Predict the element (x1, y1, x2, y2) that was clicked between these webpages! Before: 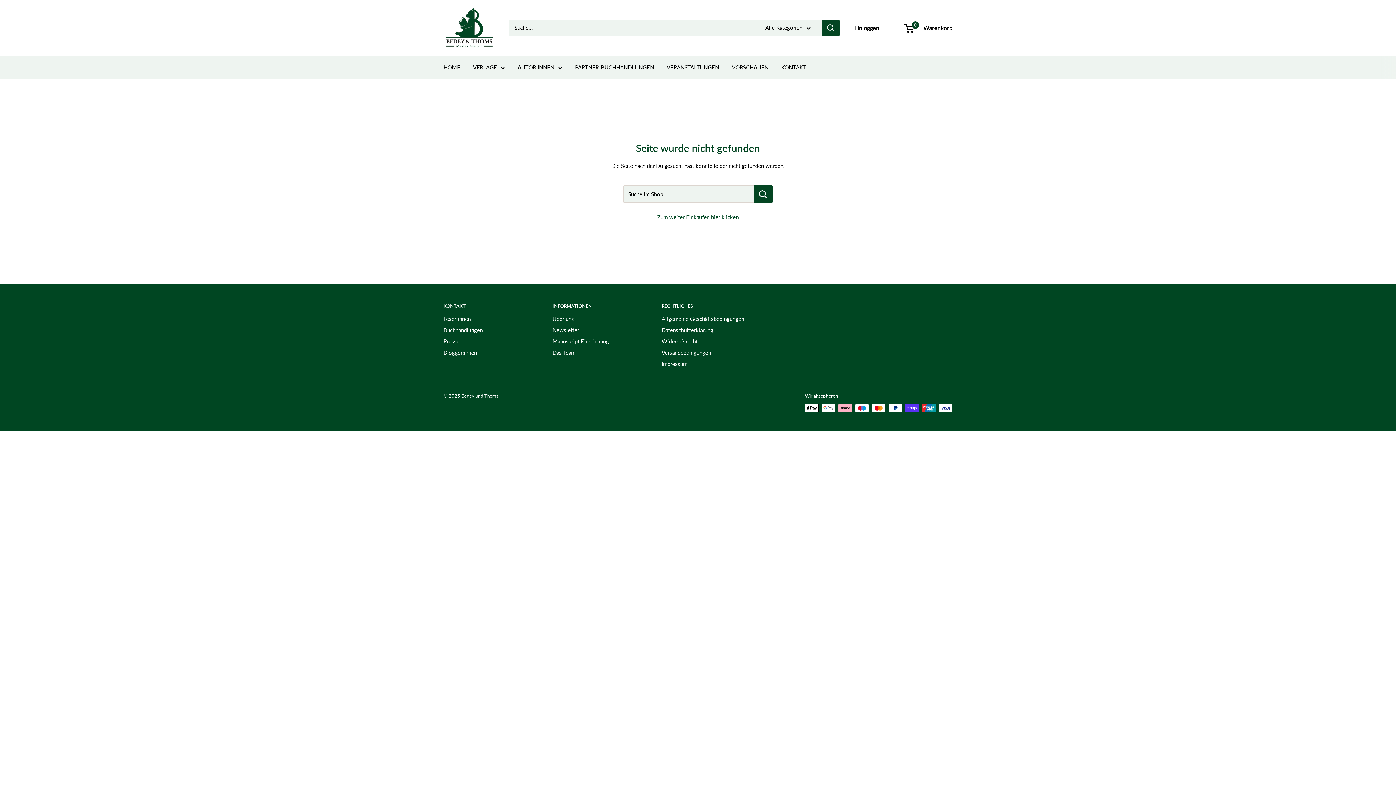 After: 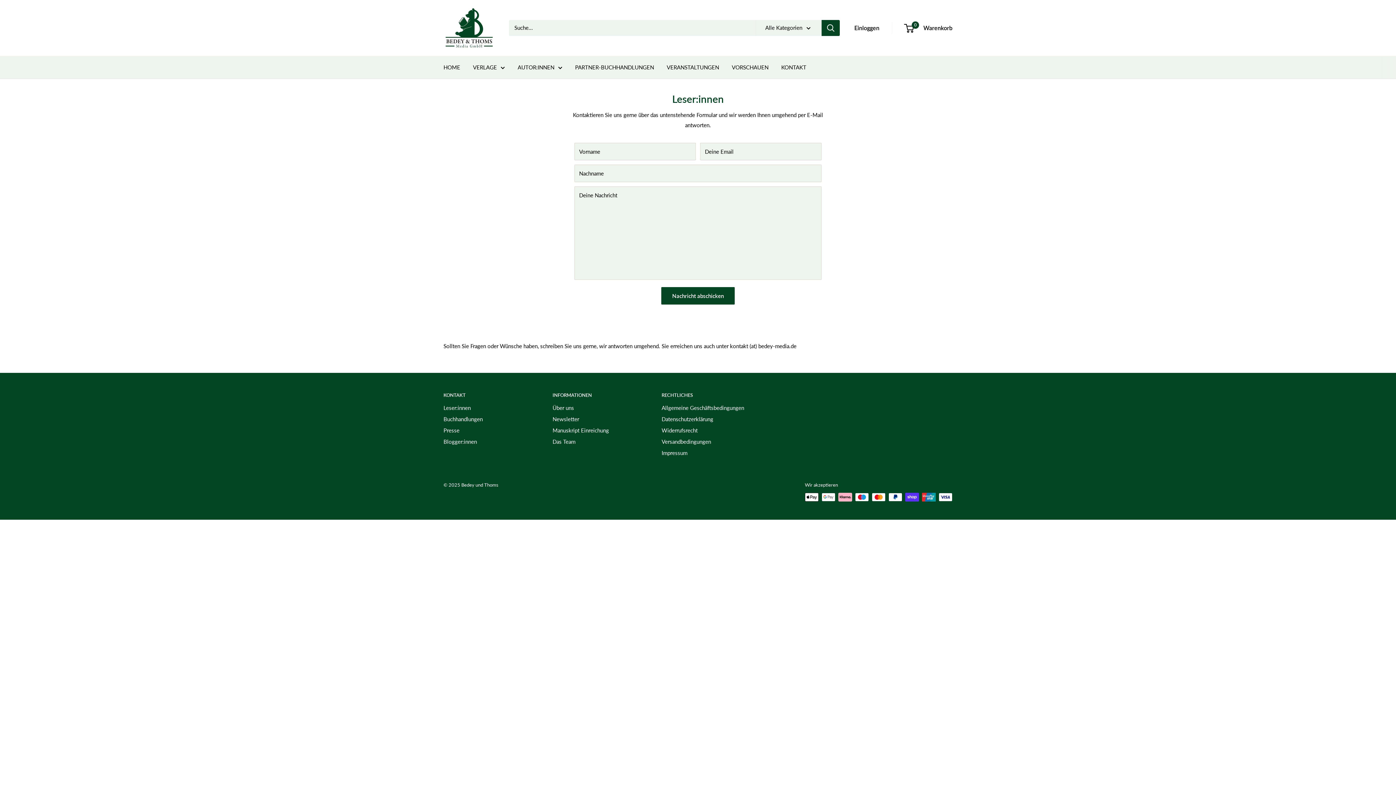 Action: label: Leser:innen bbox: (443, 313, 527, 324)